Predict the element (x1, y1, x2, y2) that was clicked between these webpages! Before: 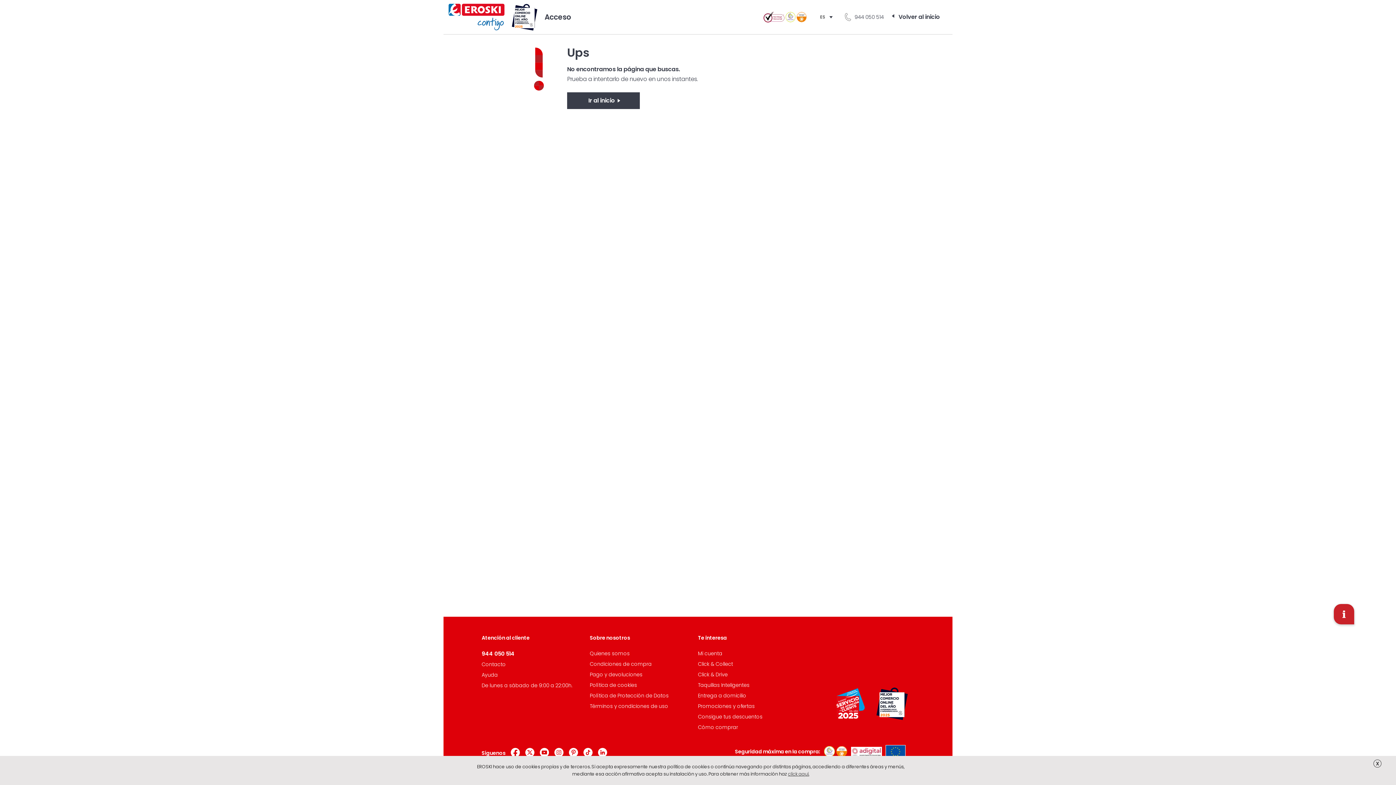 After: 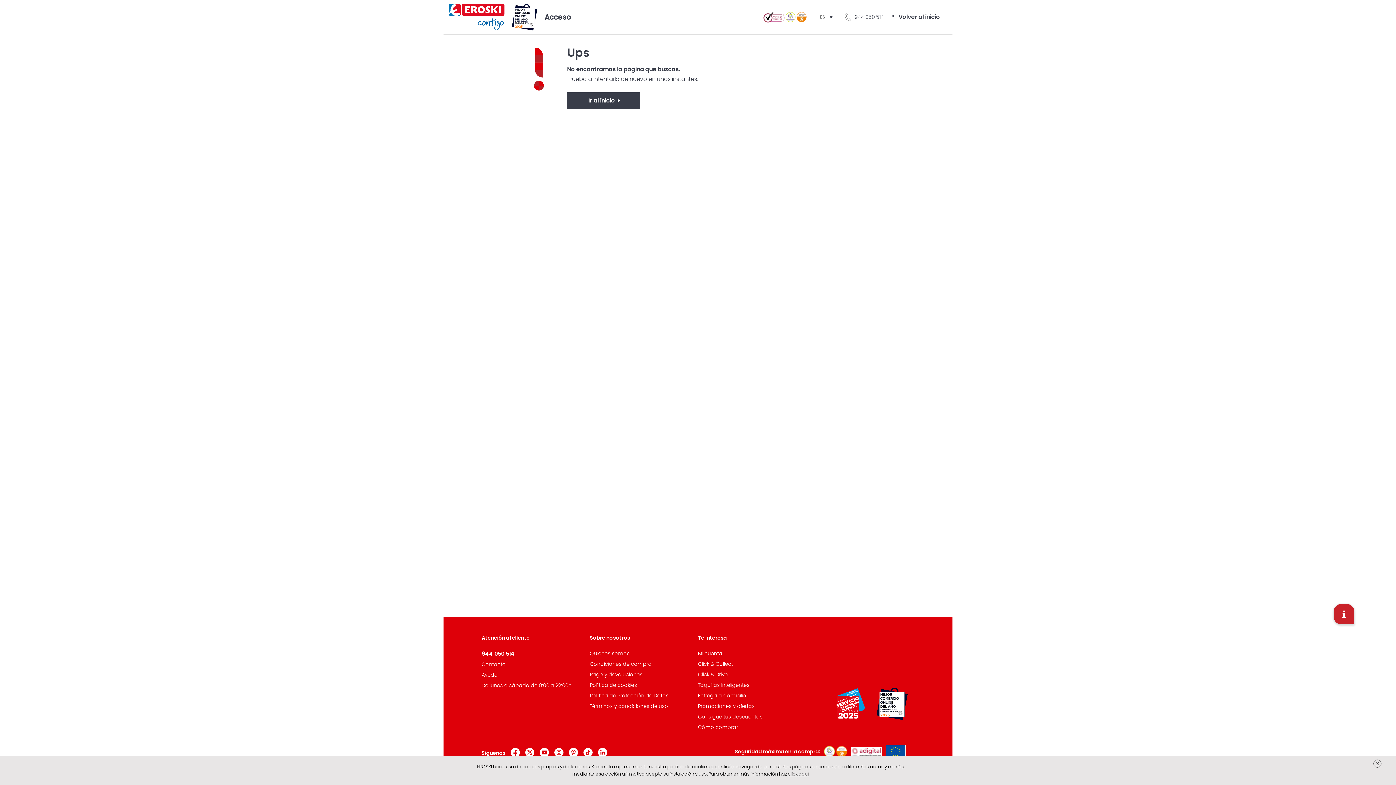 Action: bbox: (847, 749, 882, 754)